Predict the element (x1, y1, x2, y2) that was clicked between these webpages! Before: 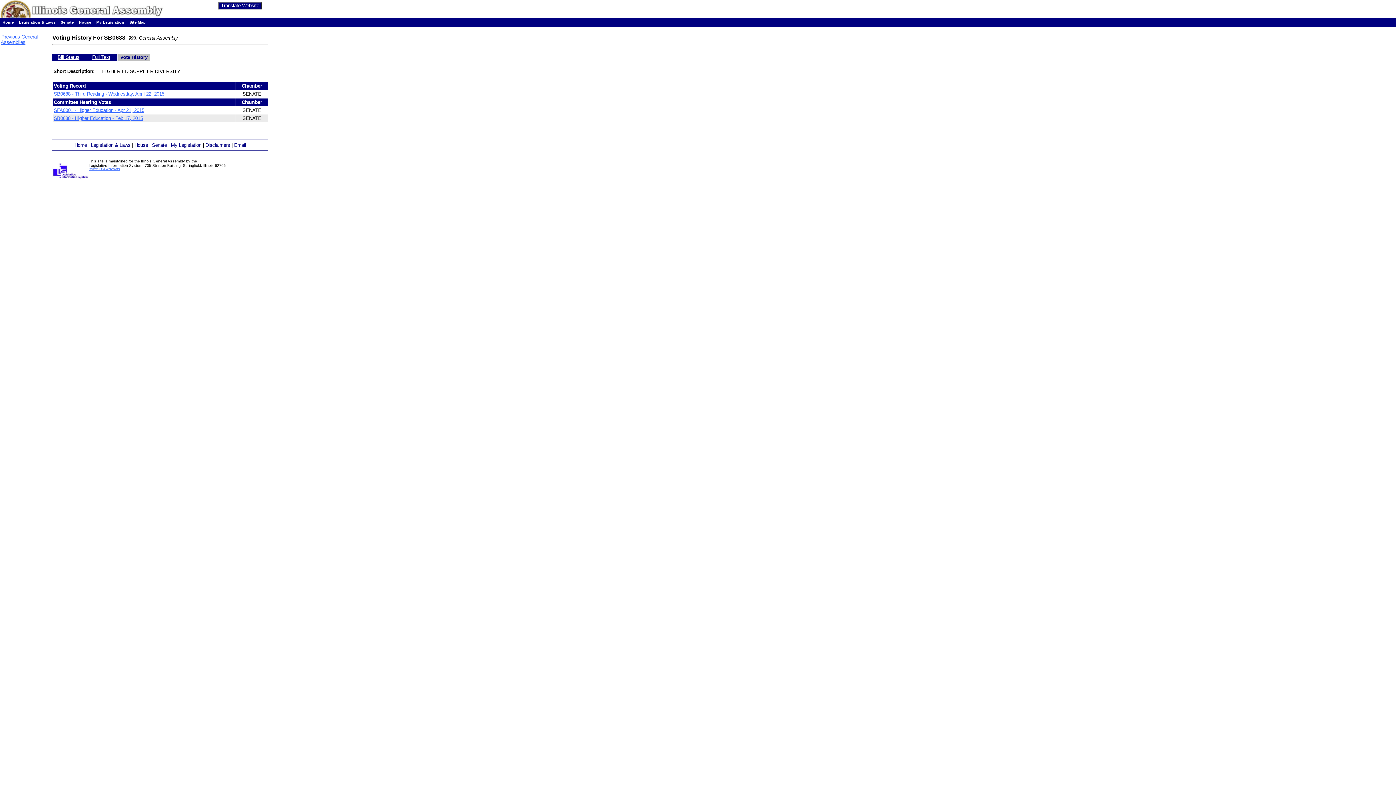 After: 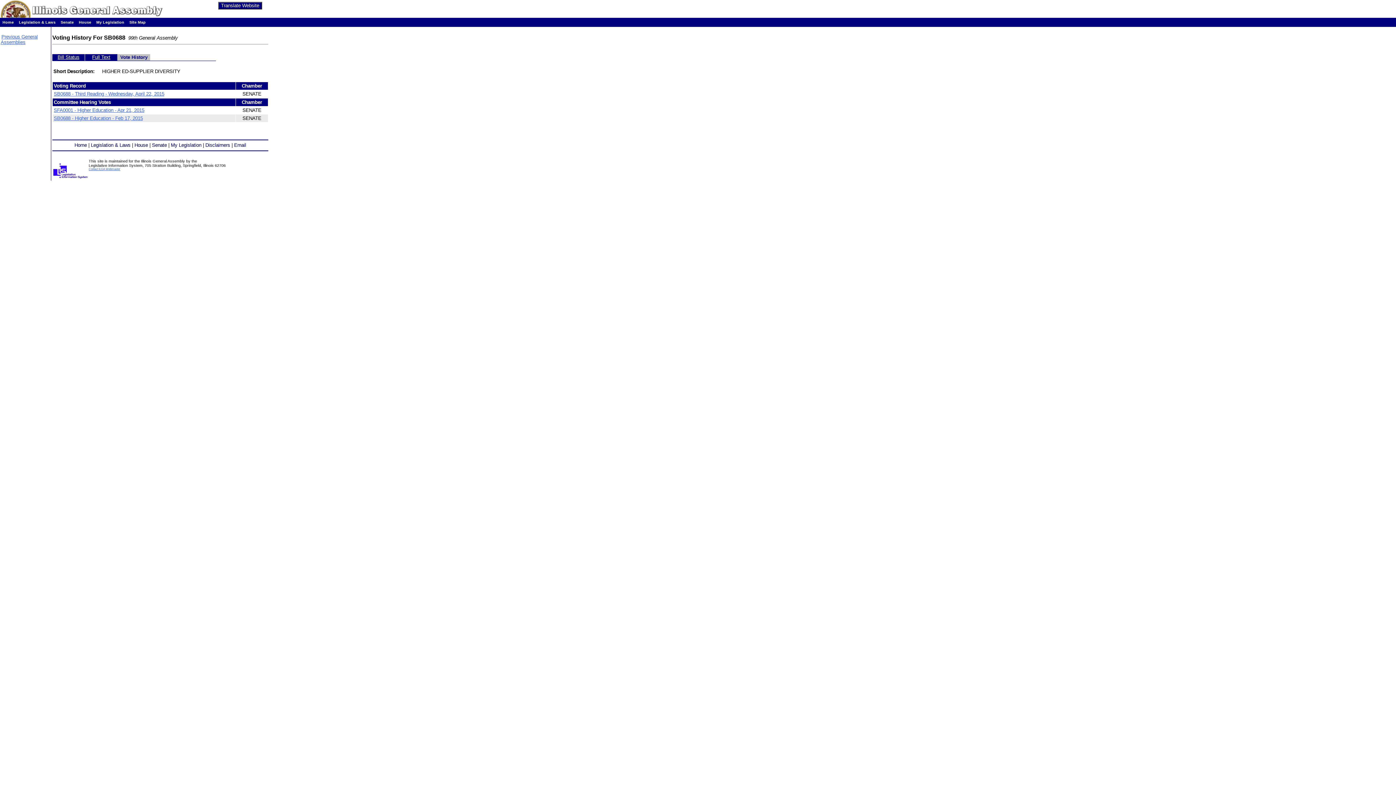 Action: bbox: (53, 107, 144, 113) label: SFA0001 - Higher Education - Apr 21, 2015